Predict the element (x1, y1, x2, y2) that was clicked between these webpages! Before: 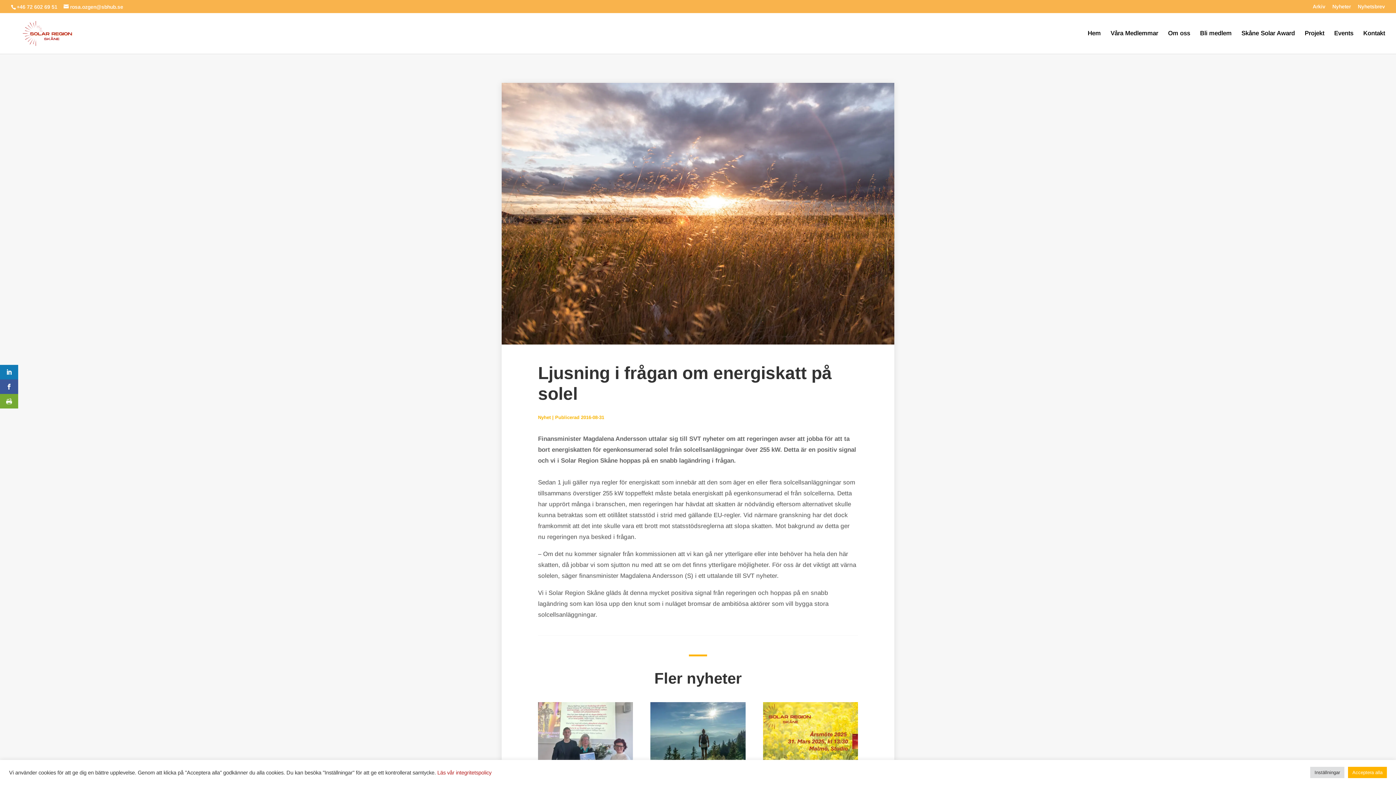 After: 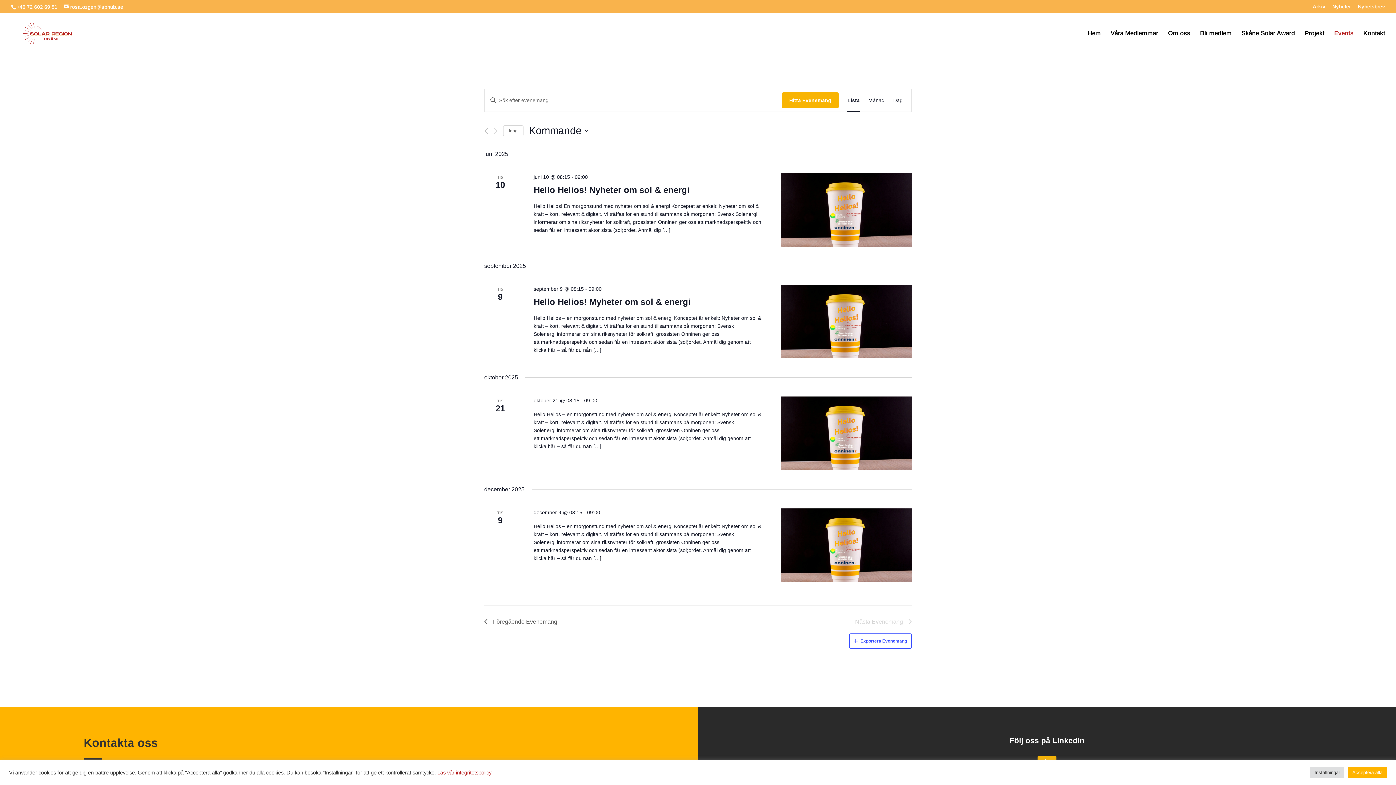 Action: label: Events bbox: (1334, 30, 1353, 53)